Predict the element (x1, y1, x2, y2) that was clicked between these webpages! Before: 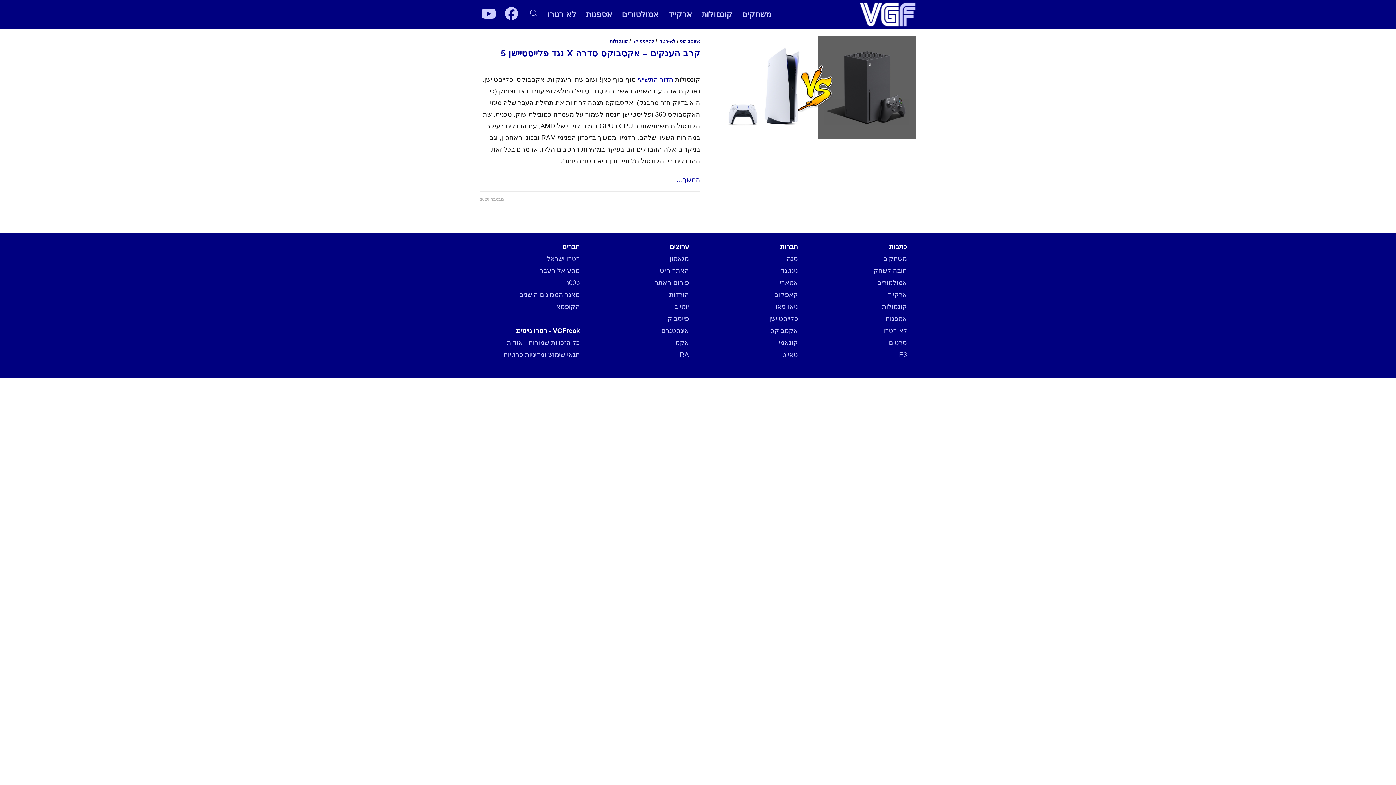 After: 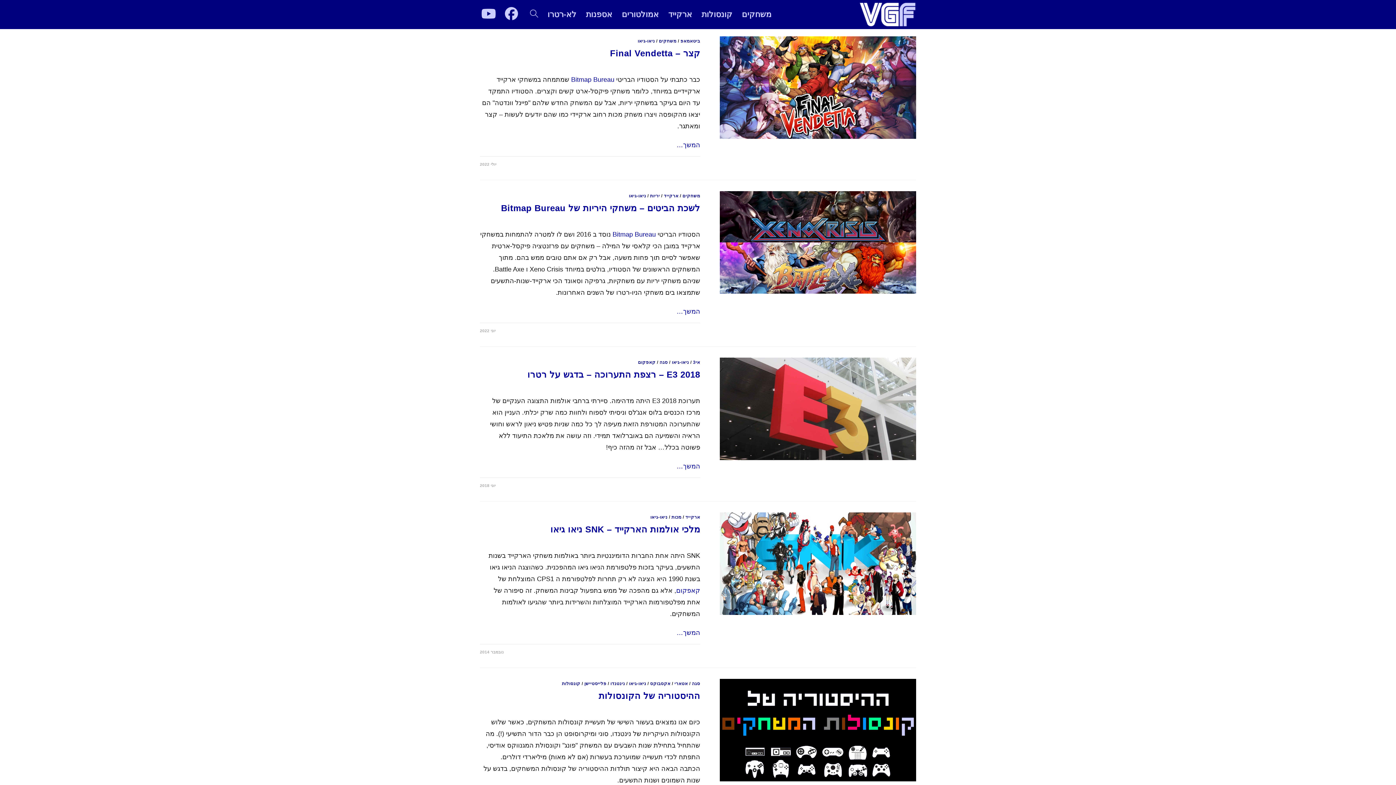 Action: label: ניאו-גיאו bbox: (775, 303, 798, 310)